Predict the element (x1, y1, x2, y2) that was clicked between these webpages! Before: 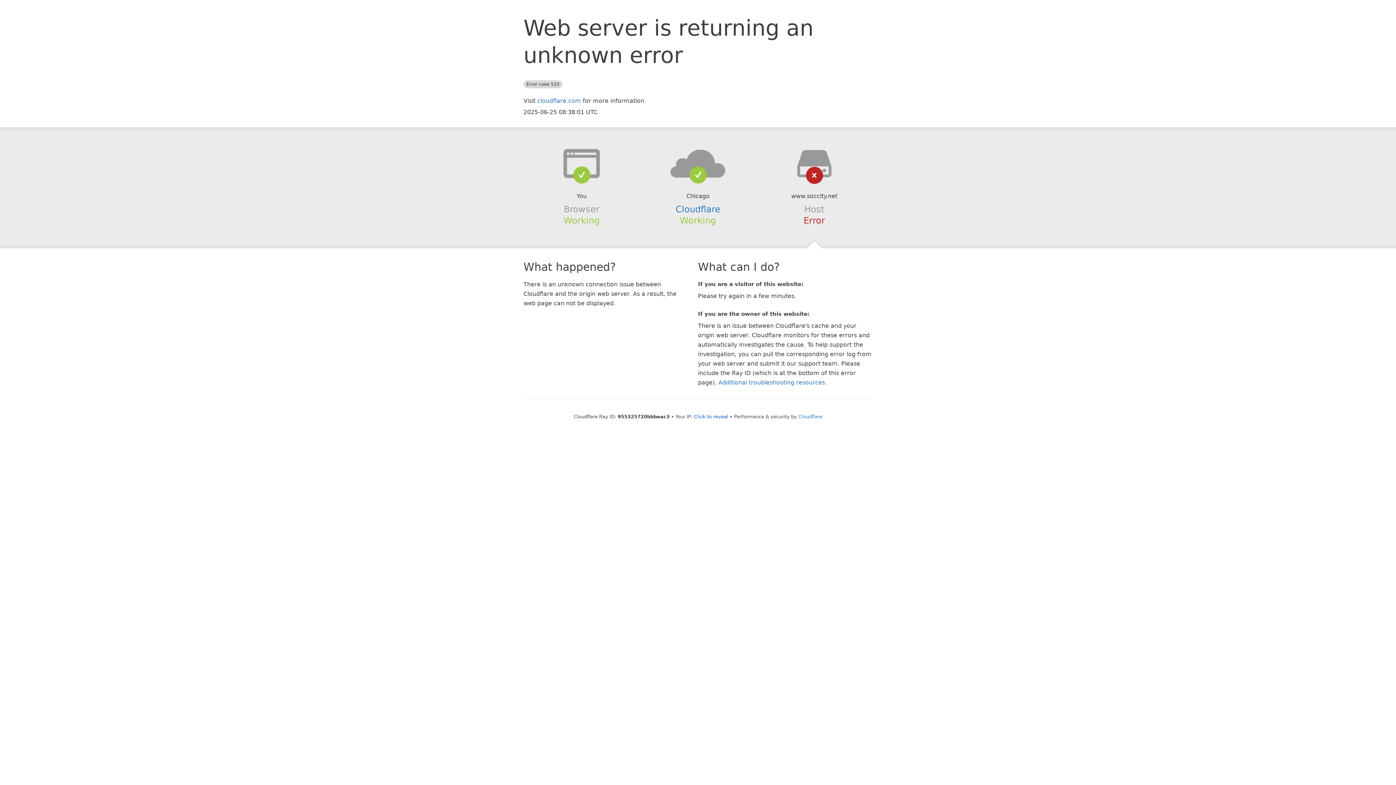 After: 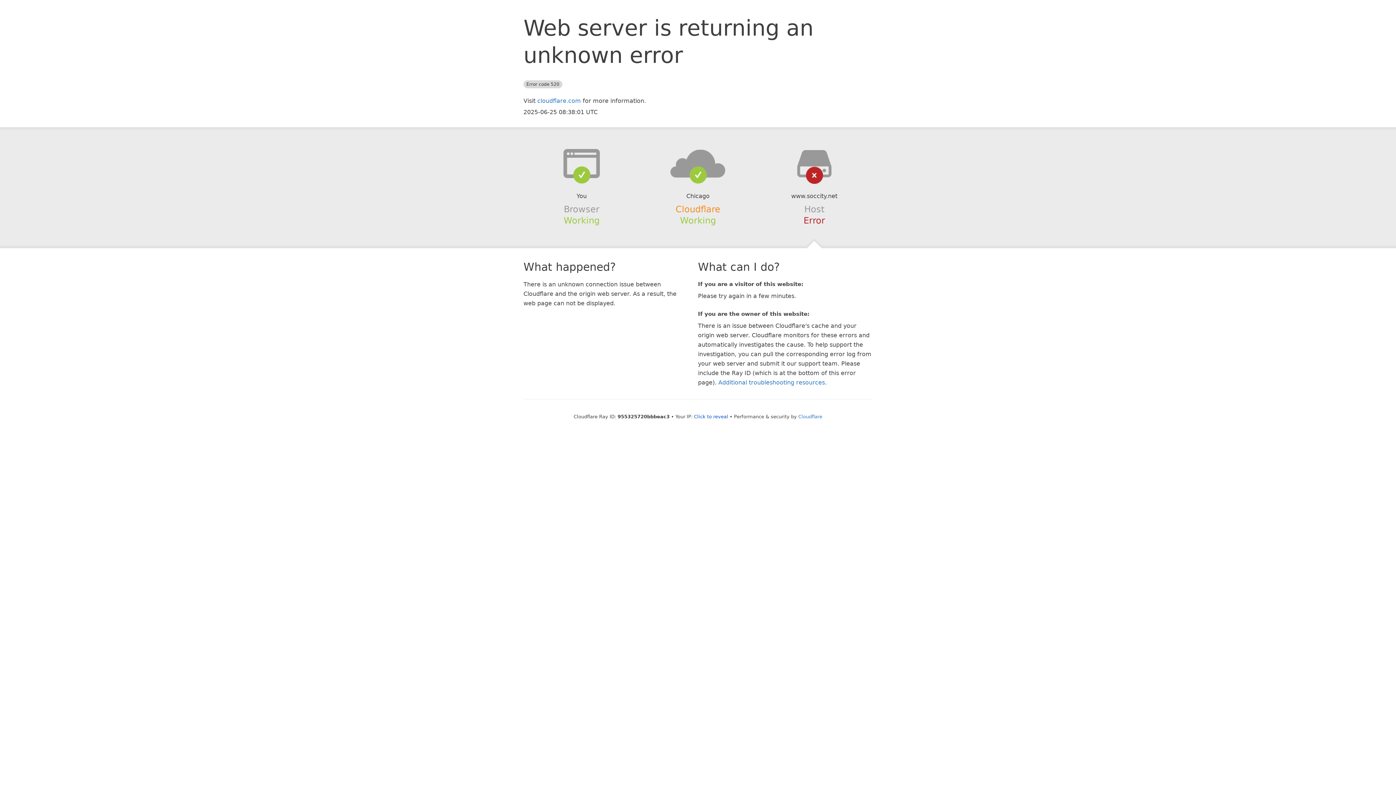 Action: bbox: (675, 204, 720, 214) label: Cloudflare